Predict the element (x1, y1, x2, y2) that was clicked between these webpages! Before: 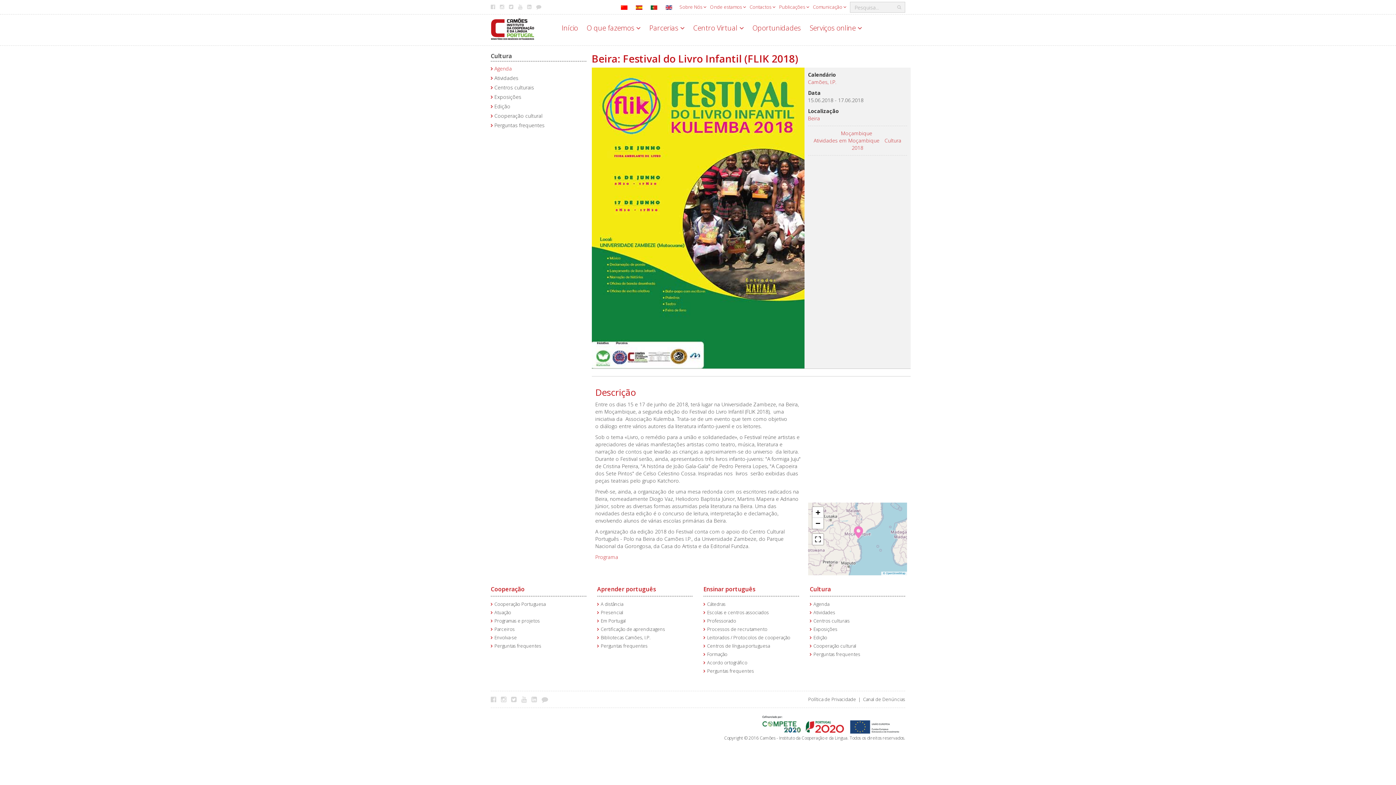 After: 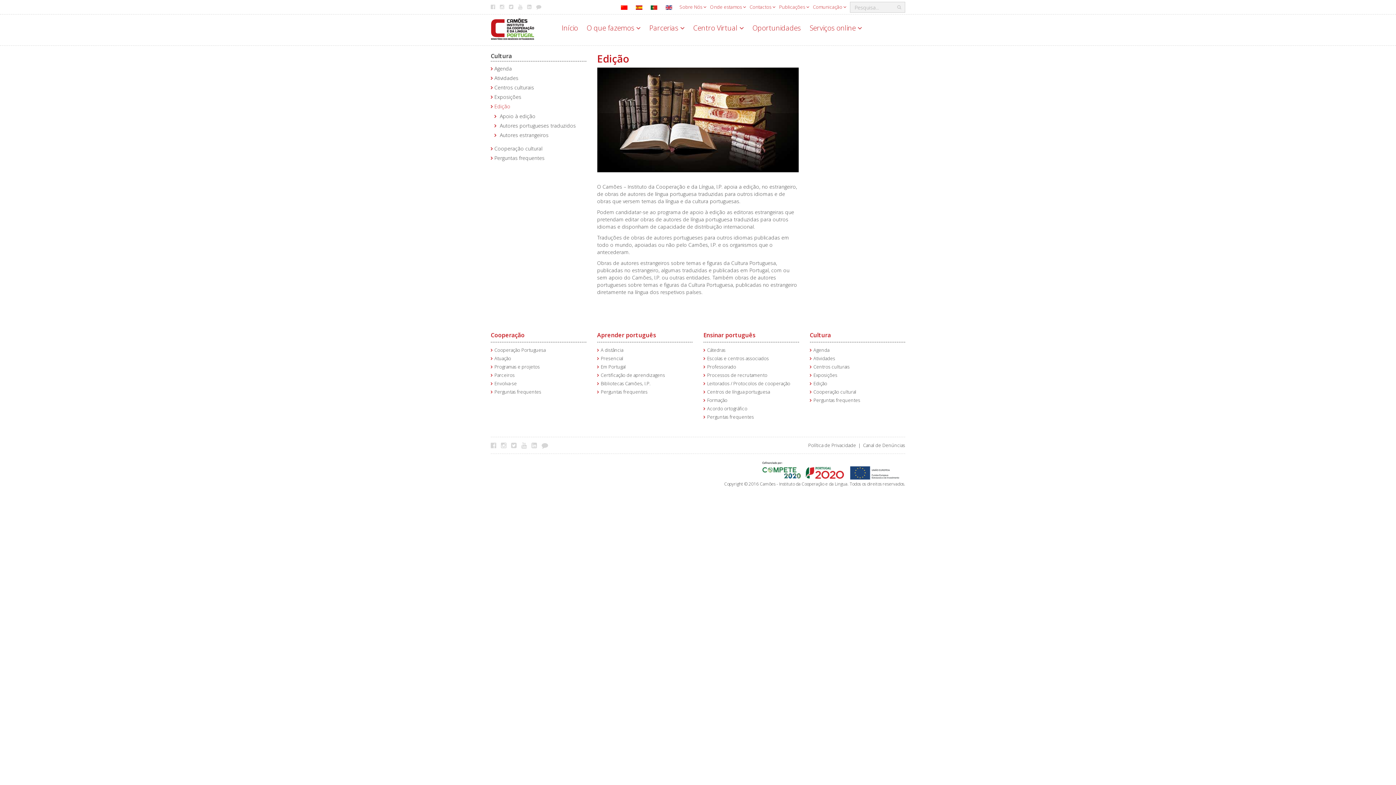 Action: bbox: (813, 634, 827, 641) label: Edição